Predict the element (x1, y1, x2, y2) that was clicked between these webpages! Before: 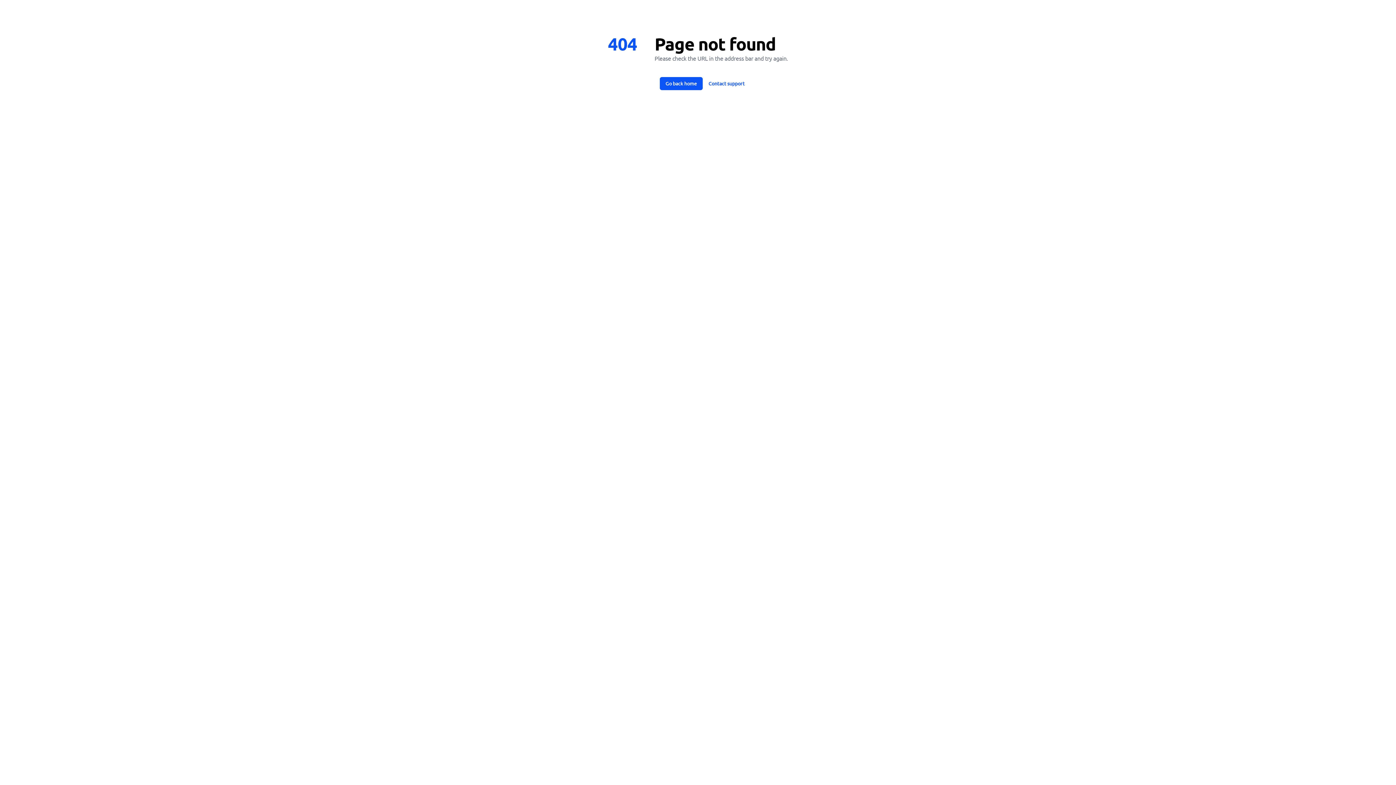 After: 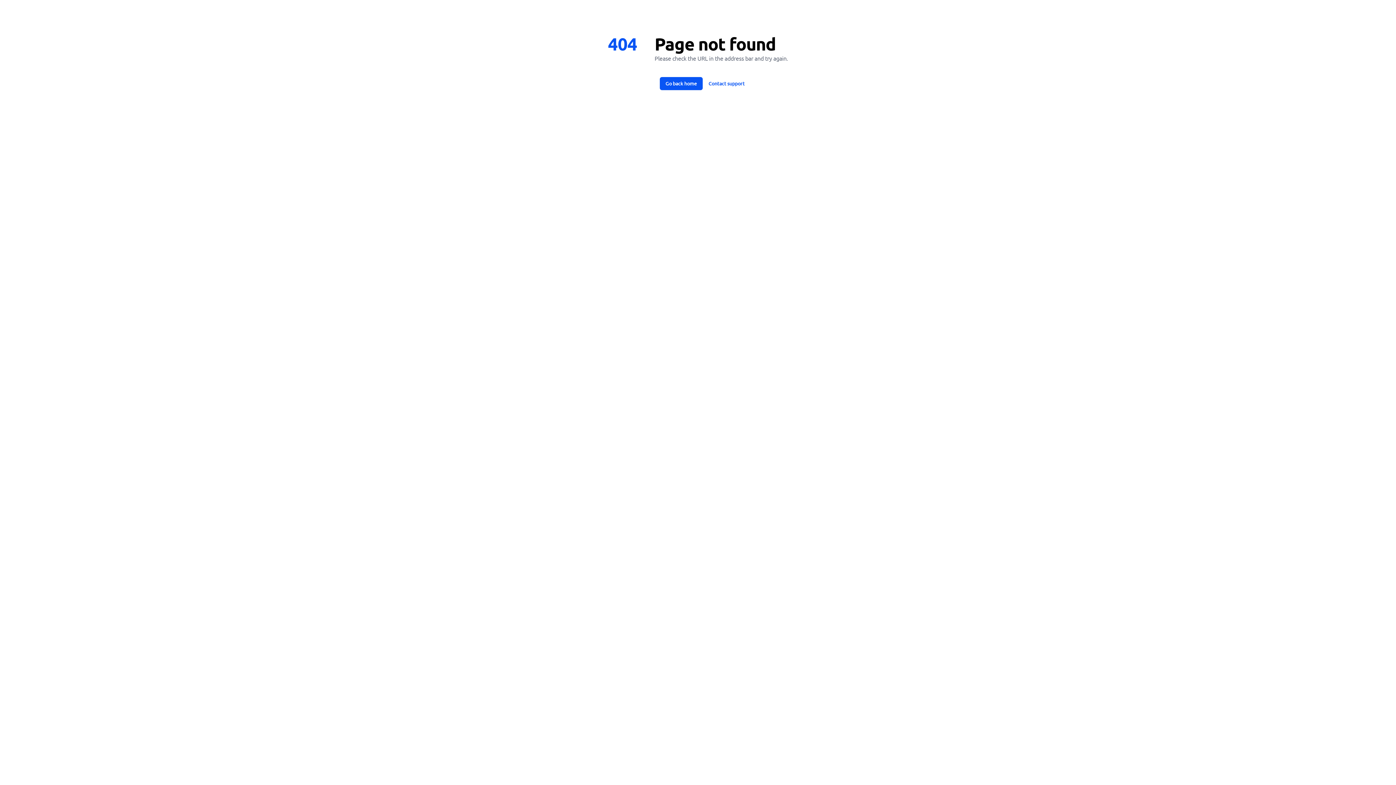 Action: label: Contact support bbox: (702, 77, 750, 90)